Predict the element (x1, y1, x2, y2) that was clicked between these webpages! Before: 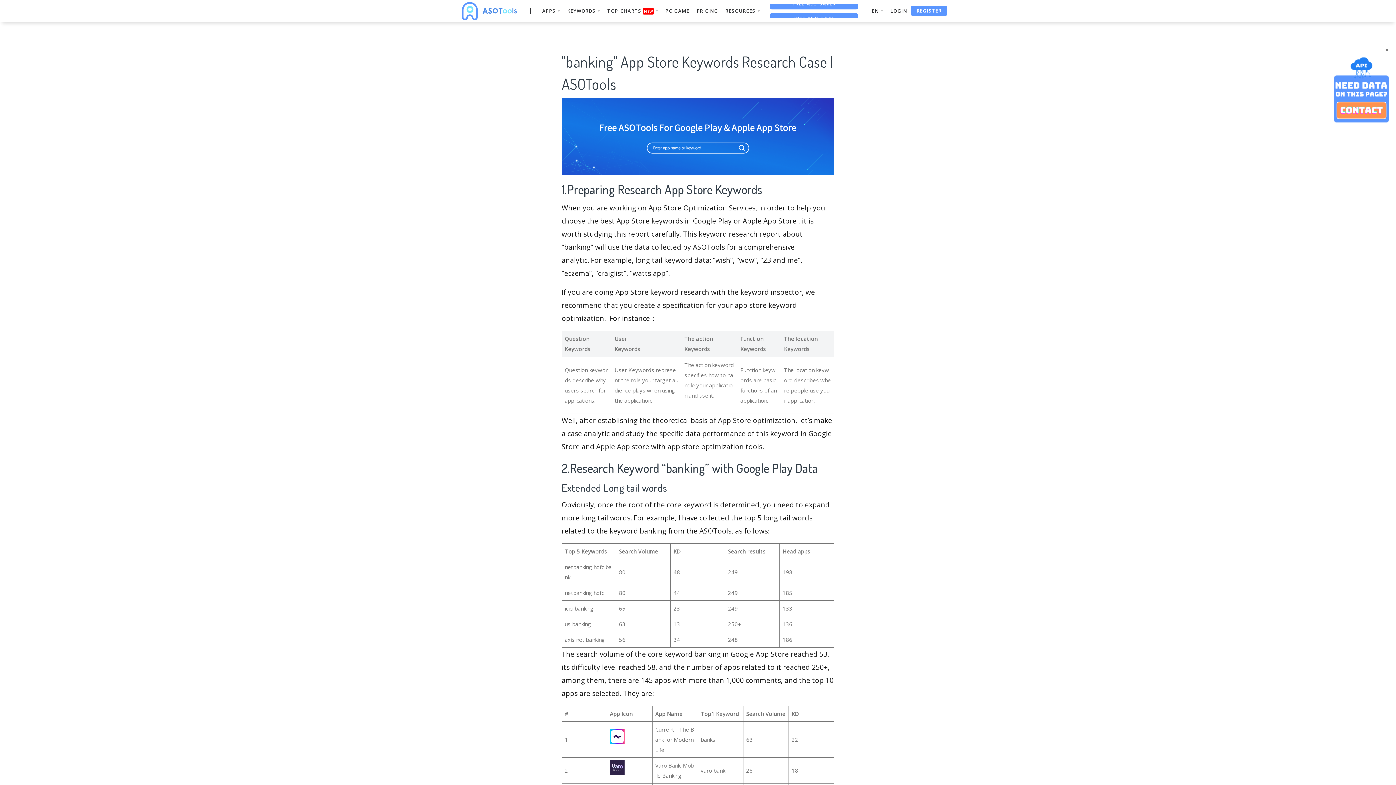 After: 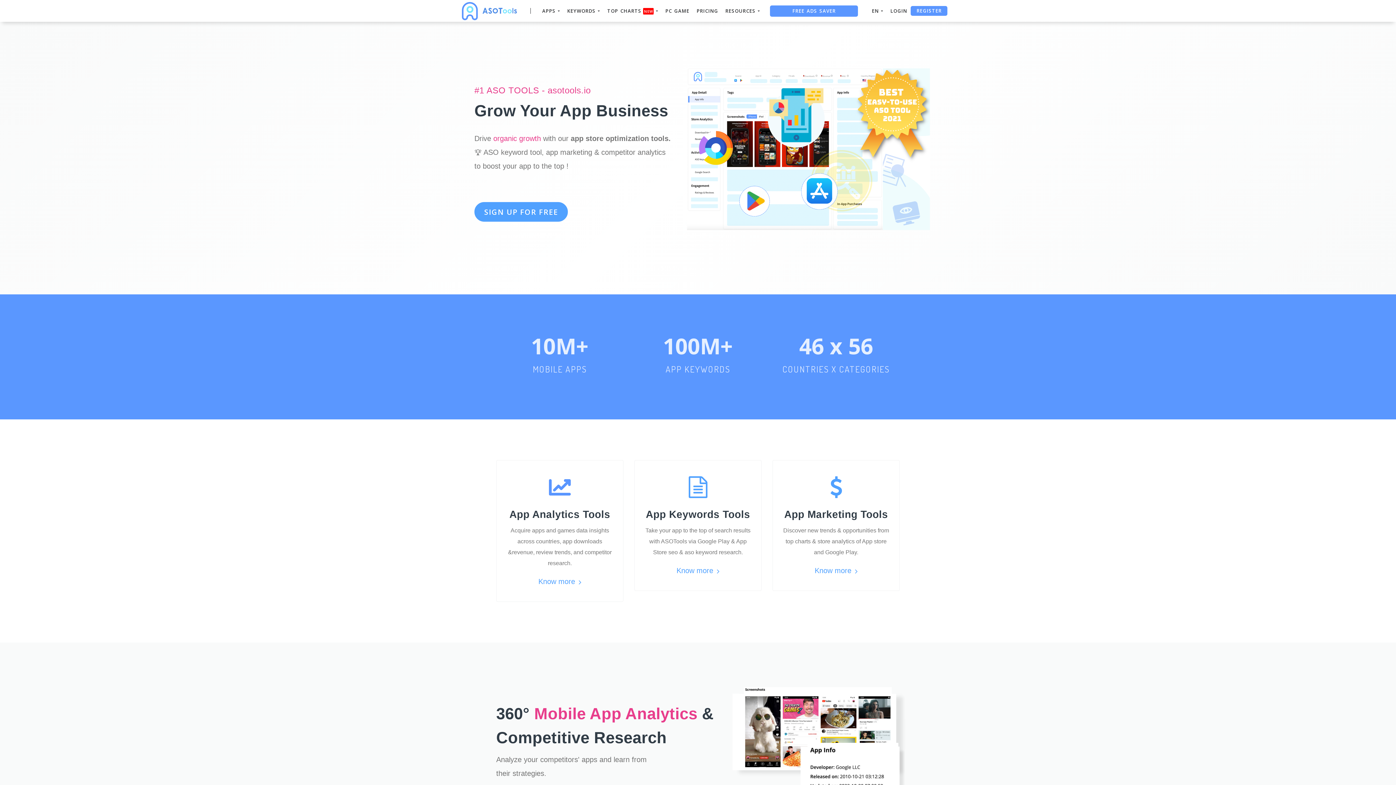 Action: bbox: (459, 0, 519, 21)